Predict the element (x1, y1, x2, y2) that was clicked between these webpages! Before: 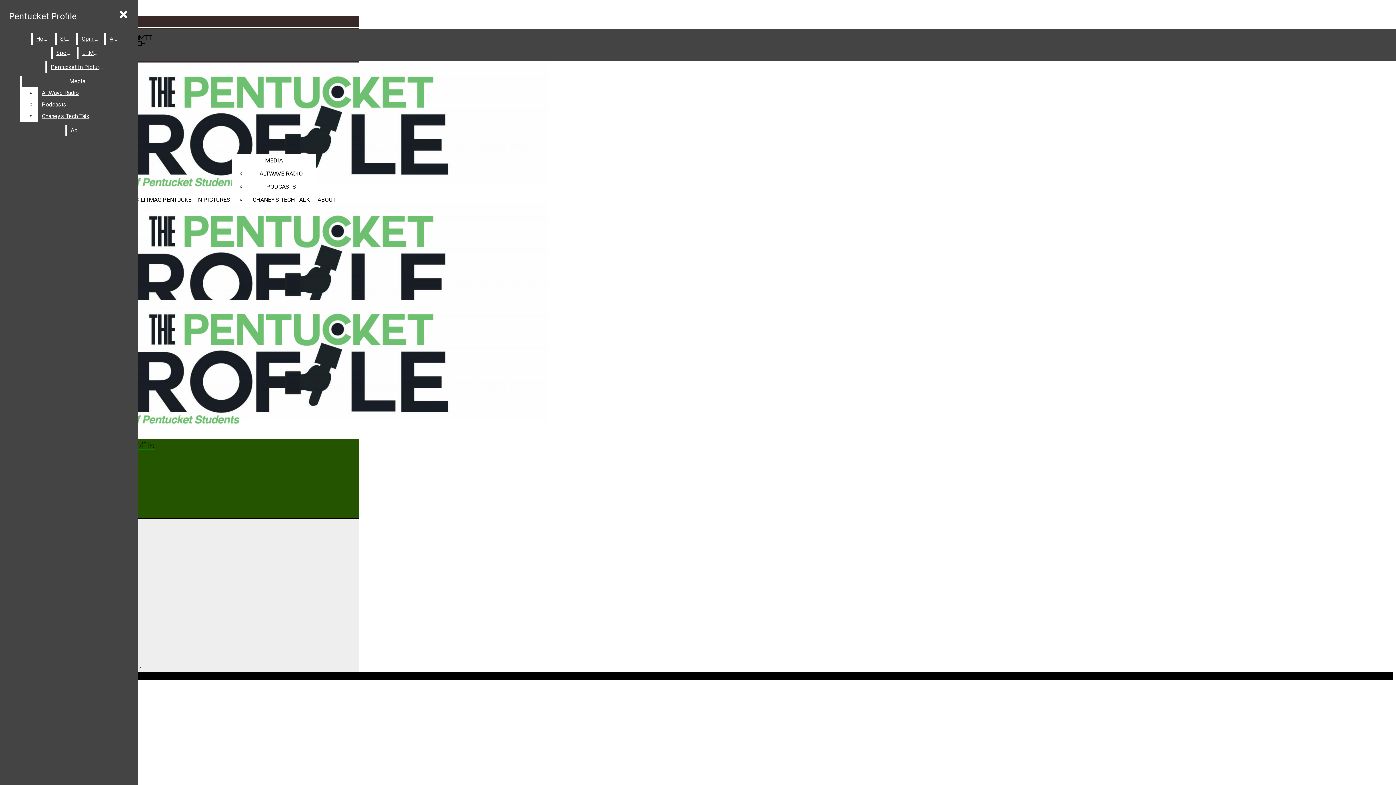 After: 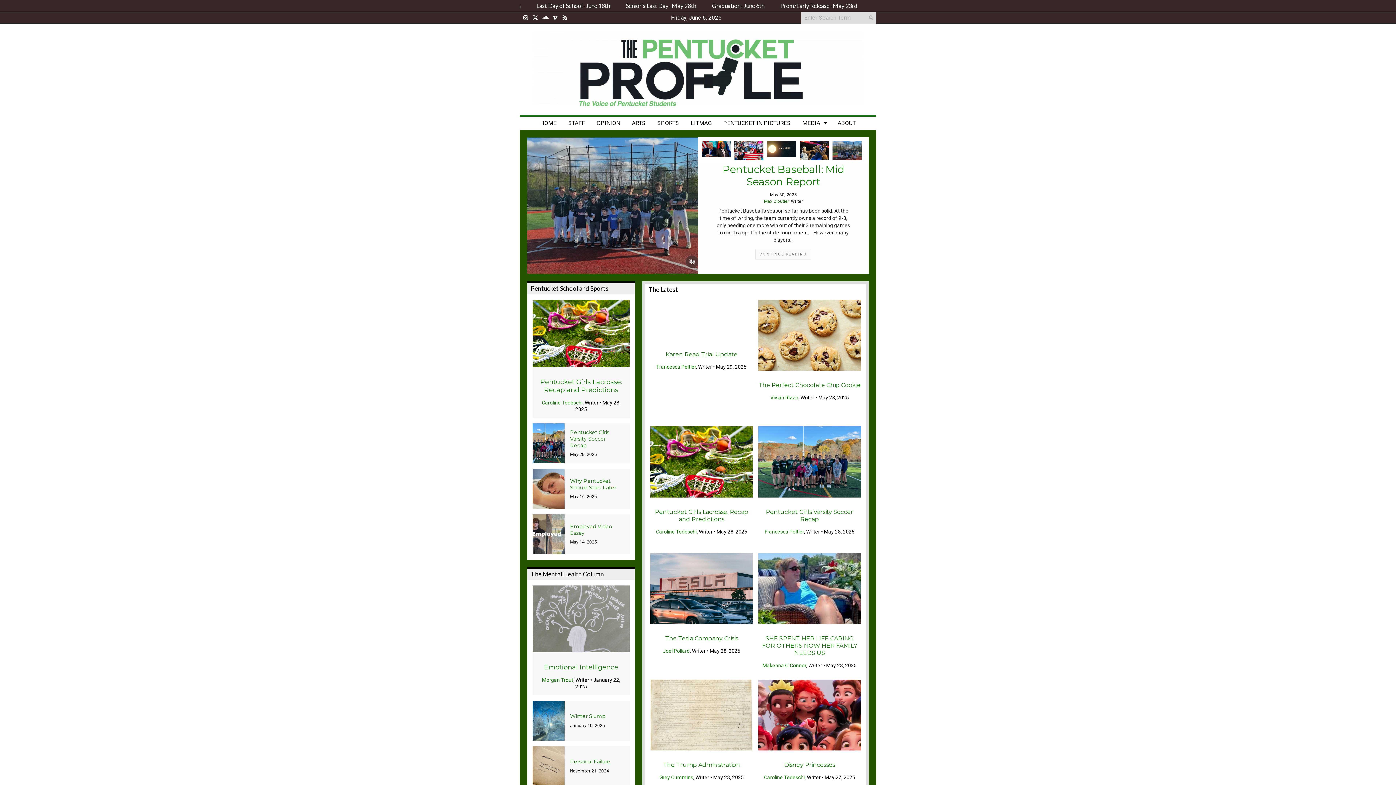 Action: label: Pentucket Profile bbox: (5, 7, 80, 25)